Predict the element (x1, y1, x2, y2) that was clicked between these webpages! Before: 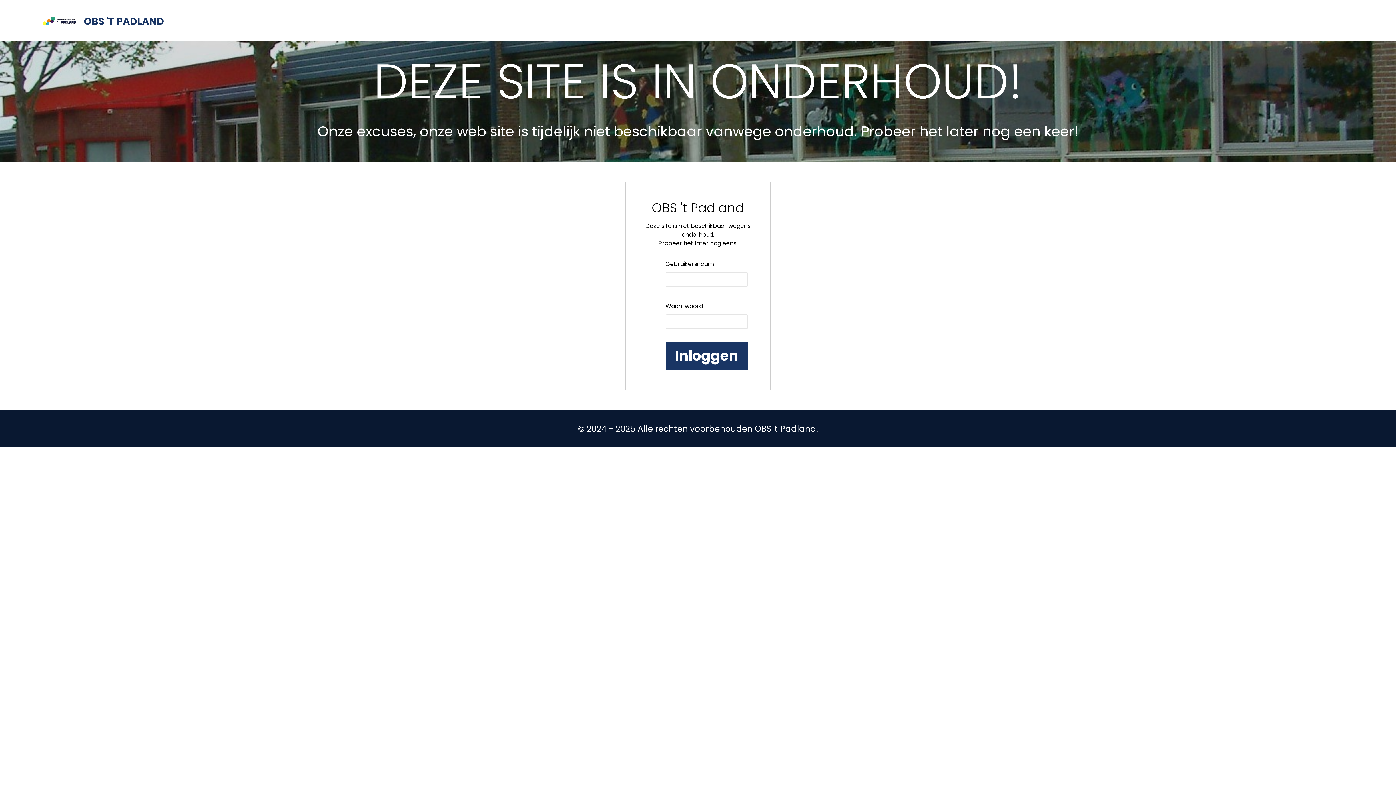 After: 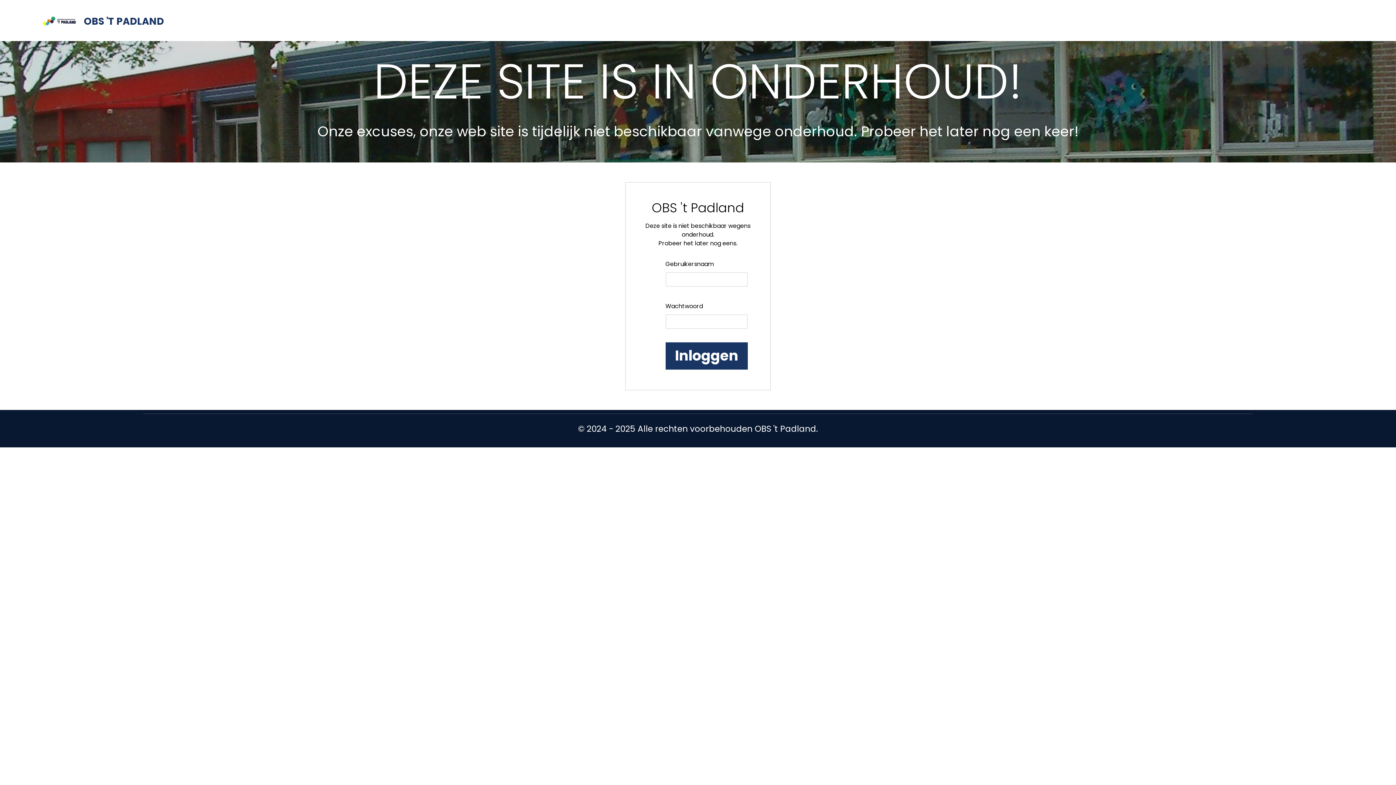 Action: bbox: (82, 12, 122, 28) label: OBS 'T PADLAND